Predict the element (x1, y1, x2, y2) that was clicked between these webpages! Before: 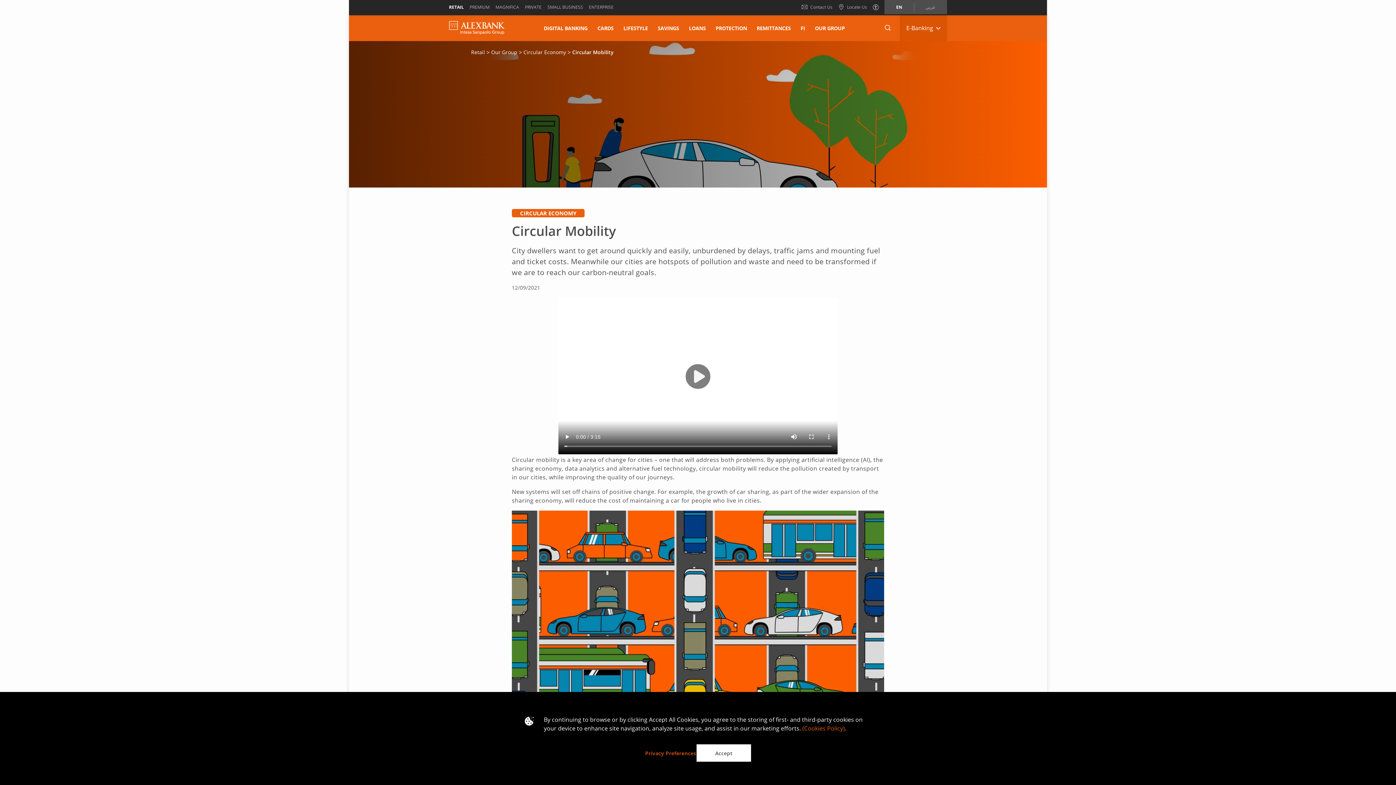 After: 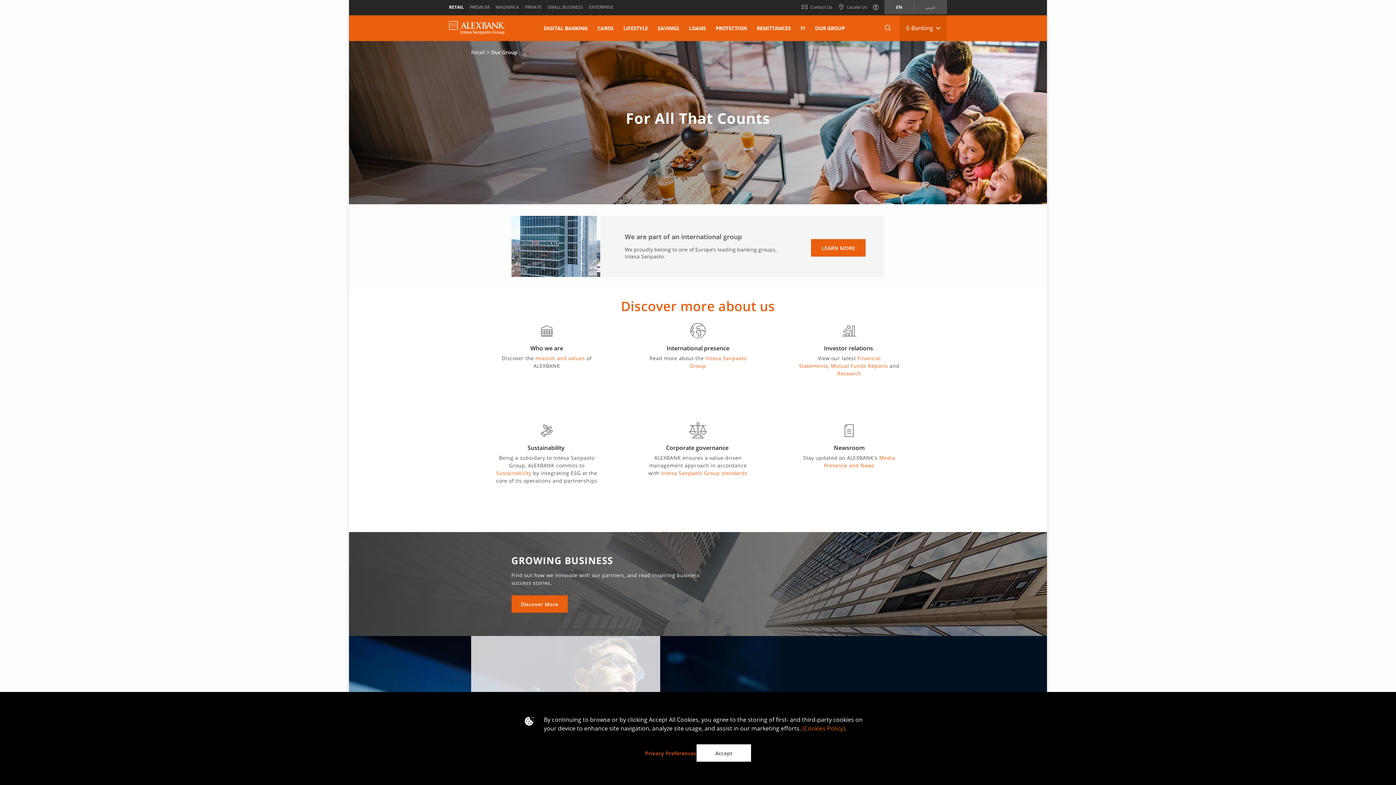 Action: bbox: (491, 48, 518, 55) label: Our Group